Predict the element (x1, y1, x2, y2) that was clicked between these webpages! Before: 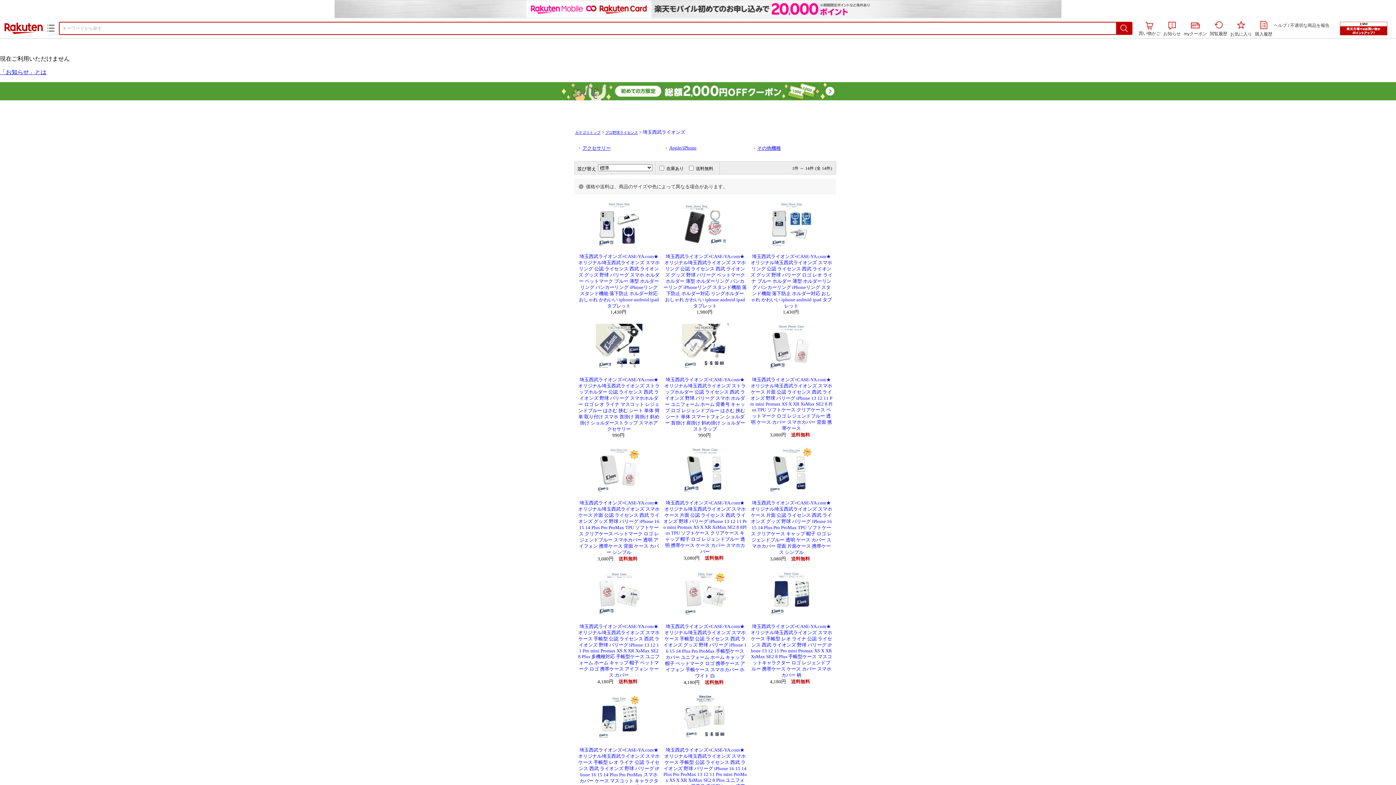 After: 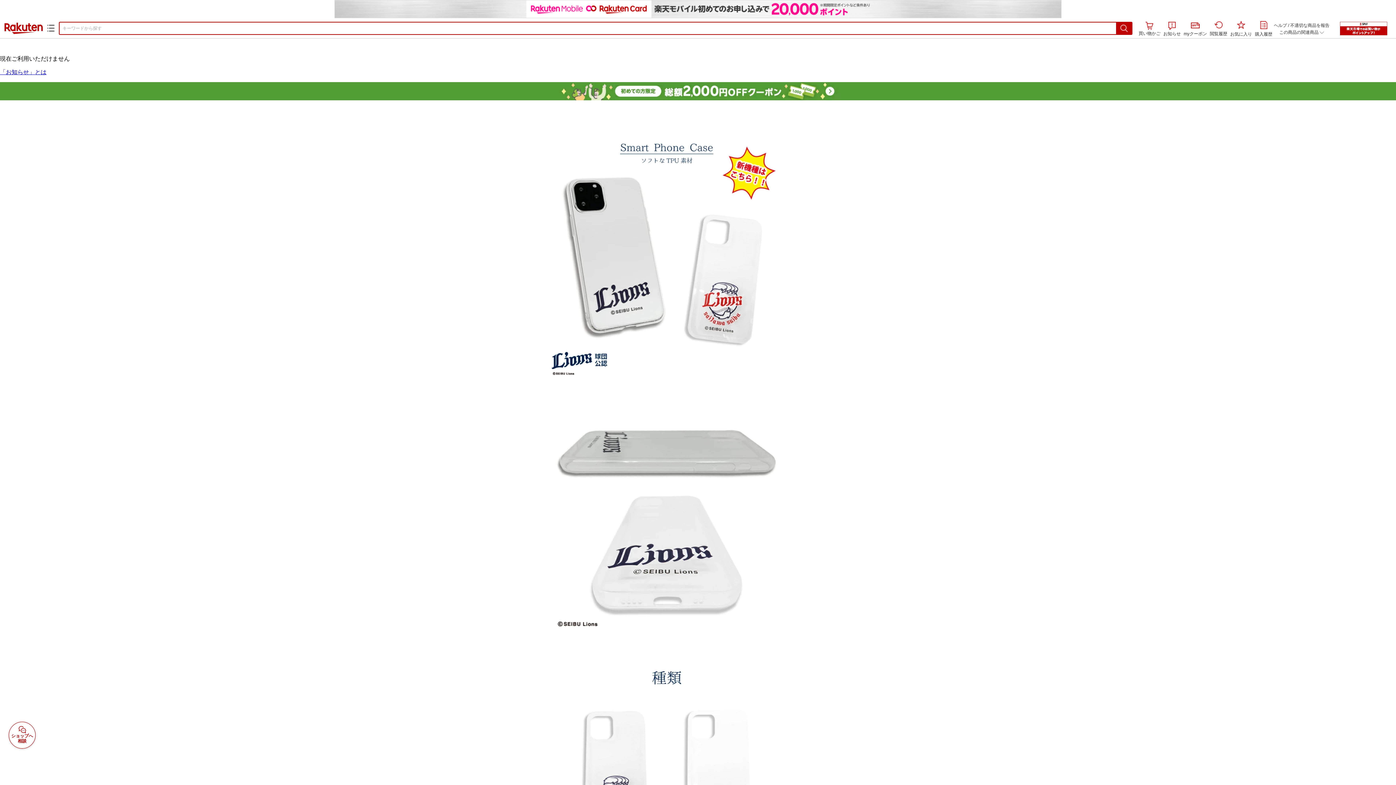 Action: bbox: (578, 447, 660, 493)